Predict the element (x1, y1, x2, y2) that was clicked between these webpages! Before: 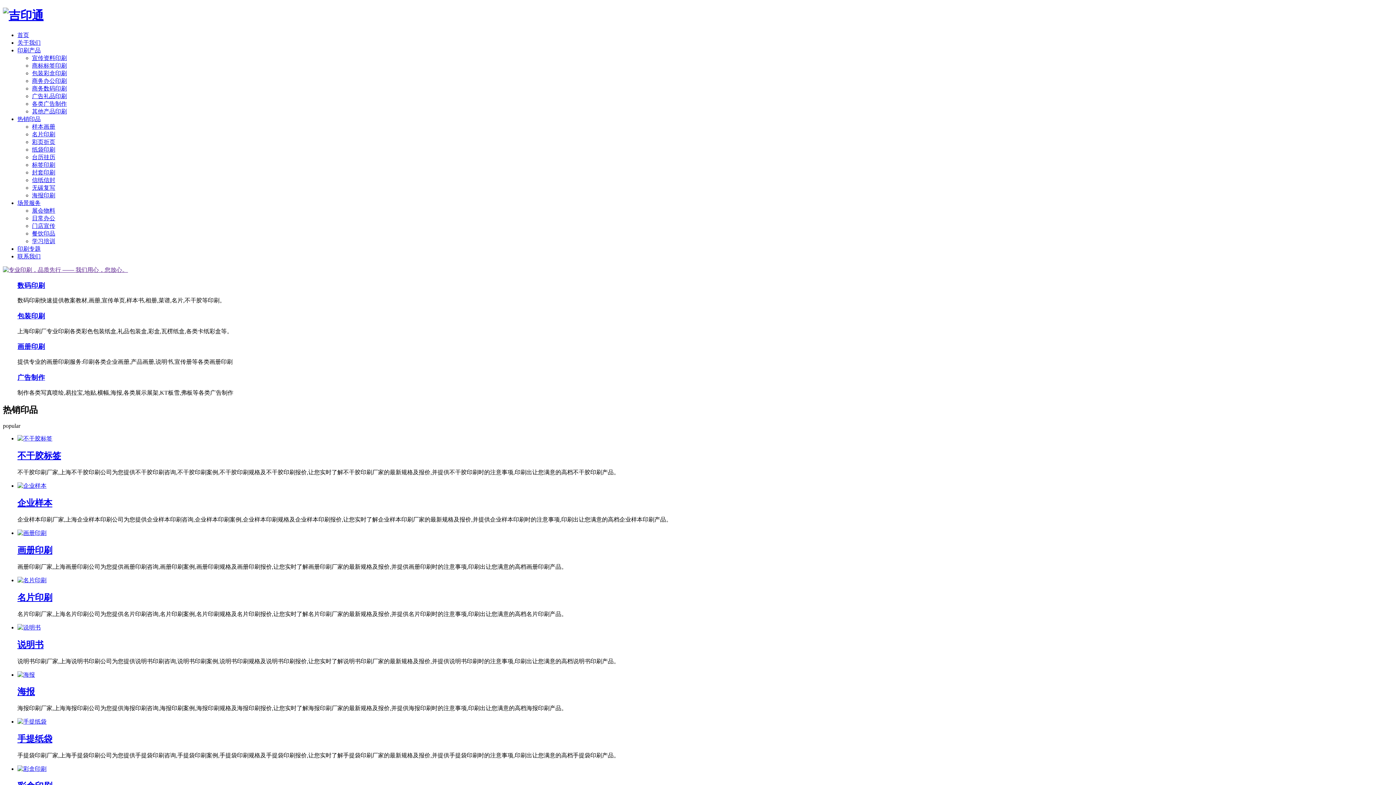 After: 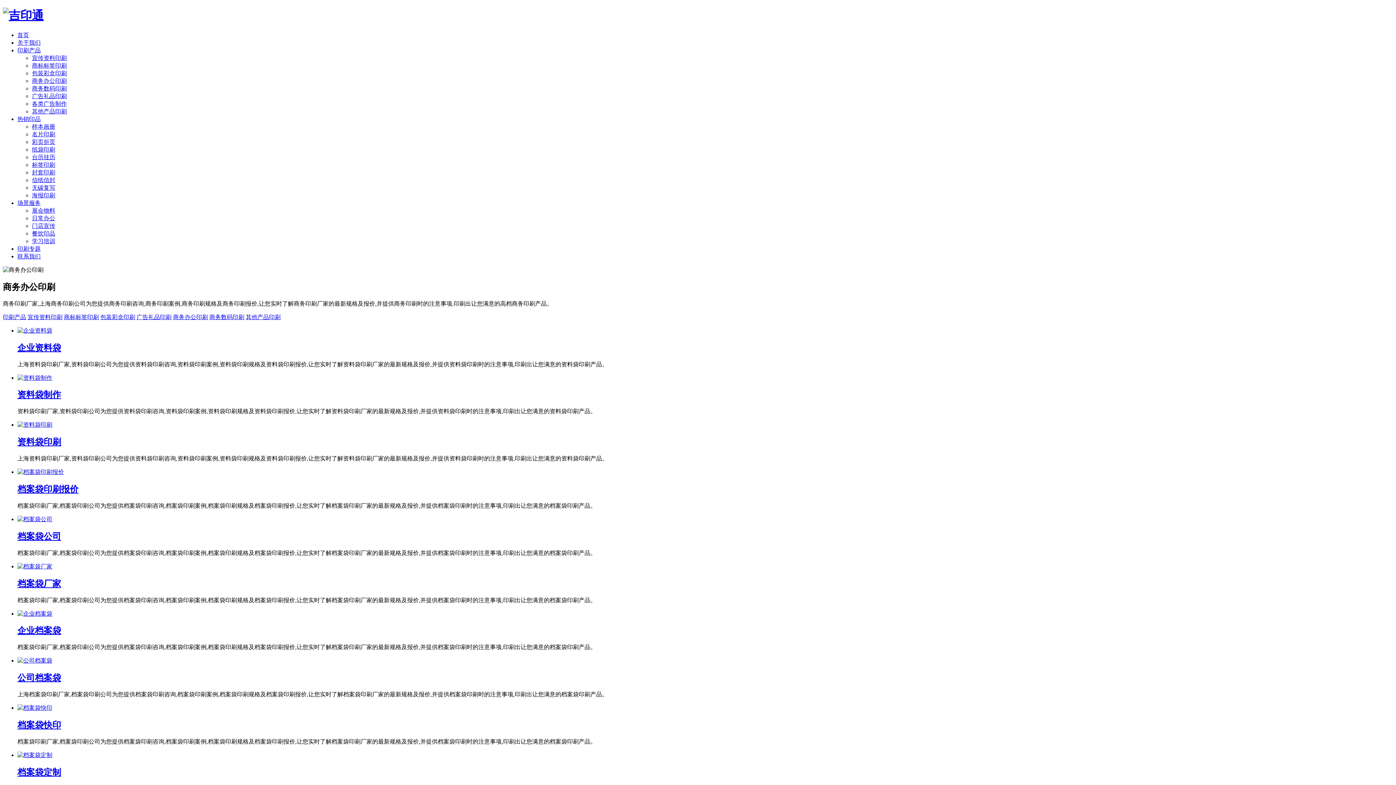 Action: bbox: (32, 77, 66, 83) label: 商务办公印刷